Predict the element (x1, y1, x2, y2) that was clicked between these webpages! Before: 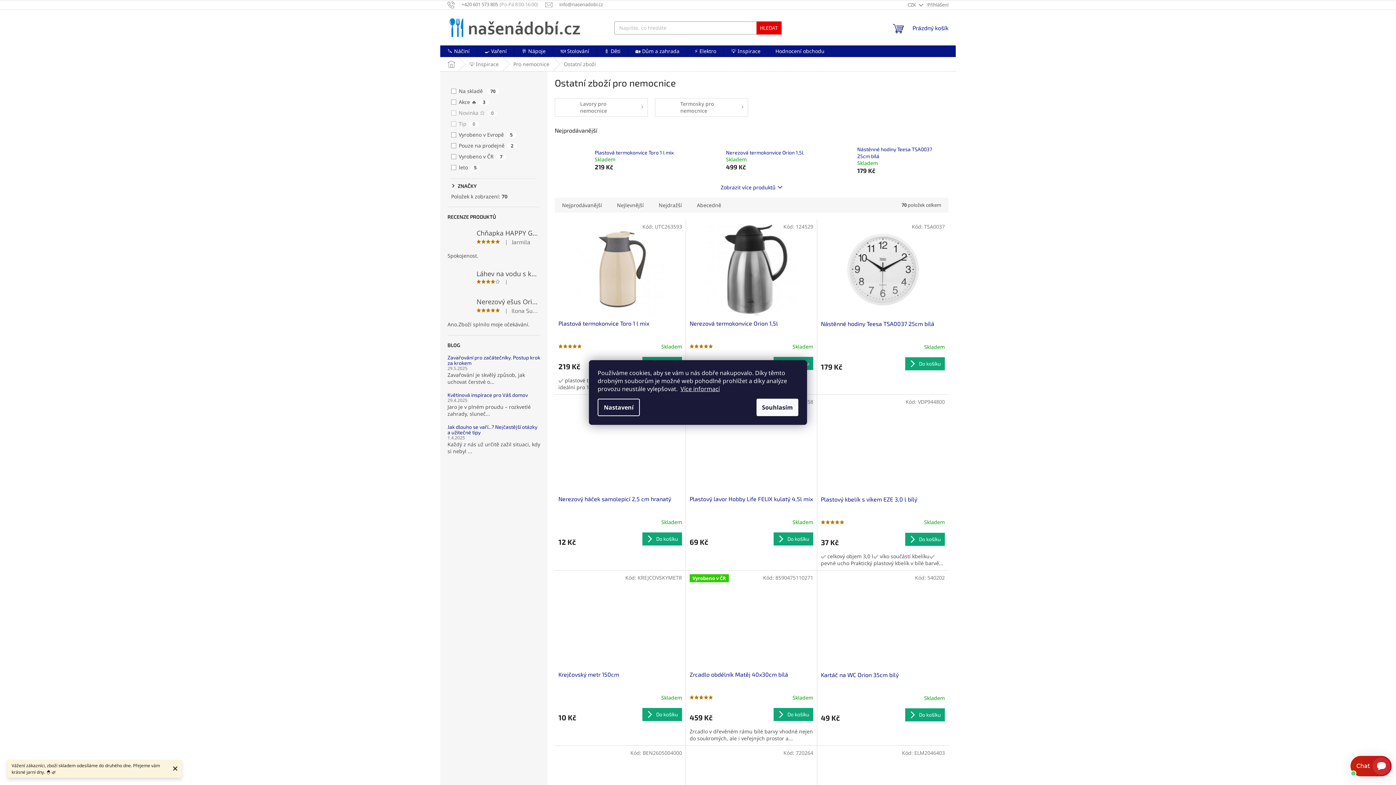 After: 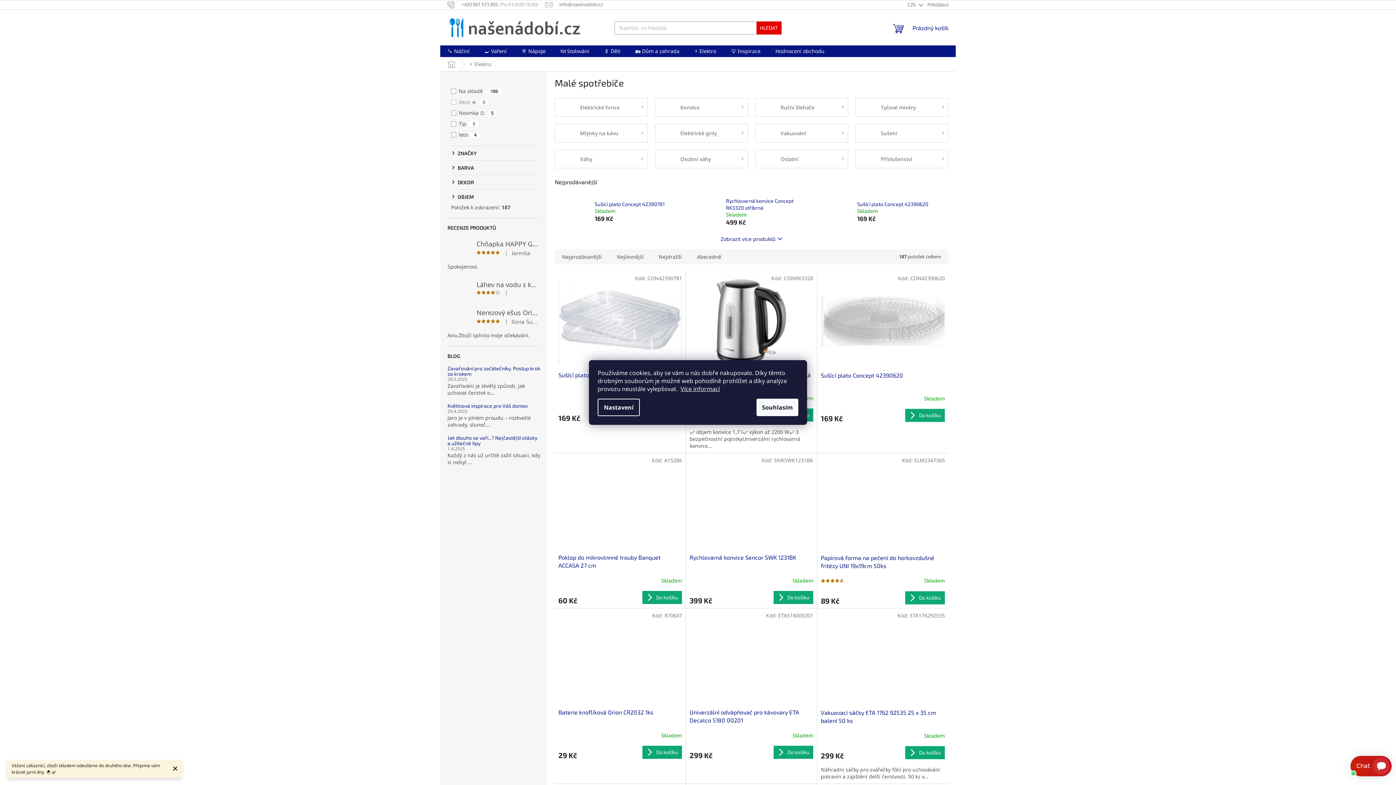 Action: bbox: (687, 45, 723, 57) label: ⚡ Elektro